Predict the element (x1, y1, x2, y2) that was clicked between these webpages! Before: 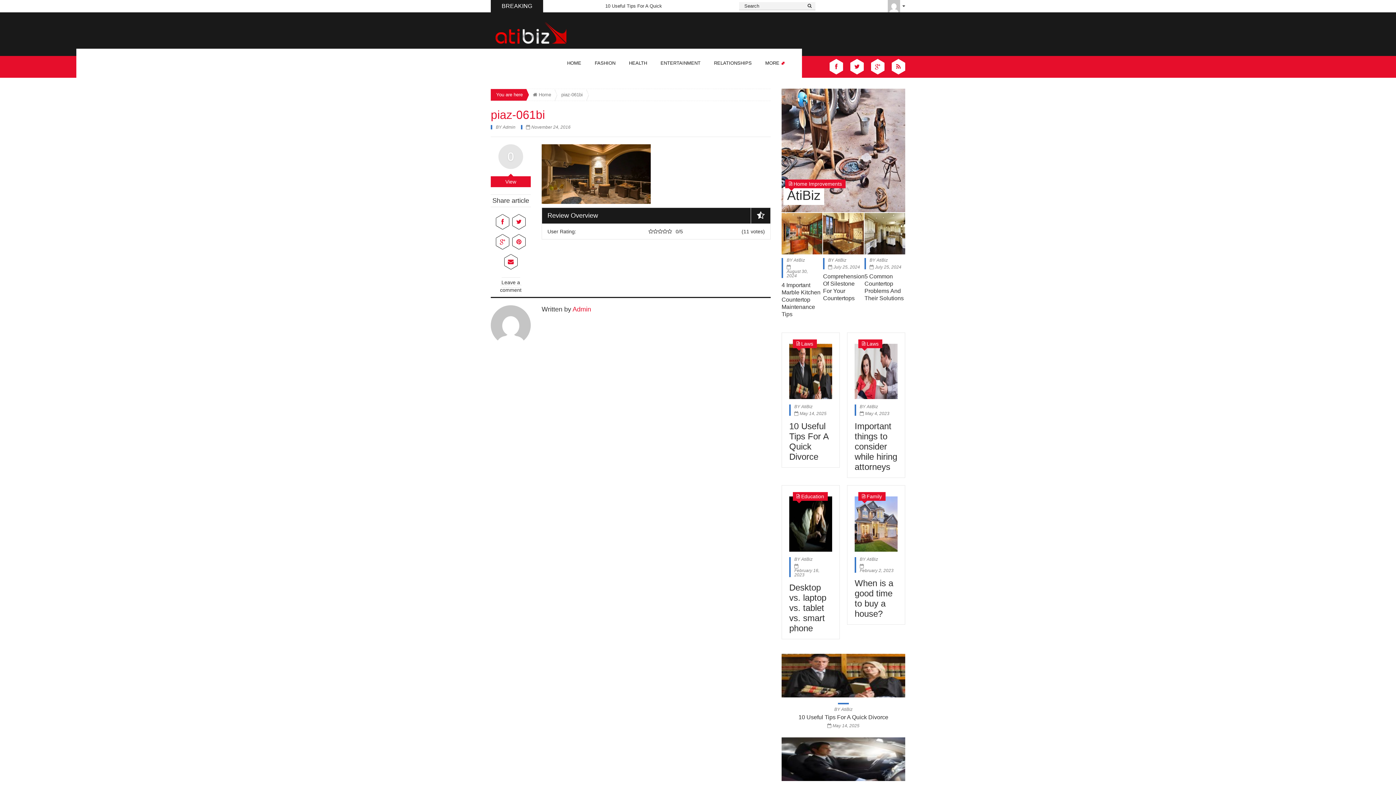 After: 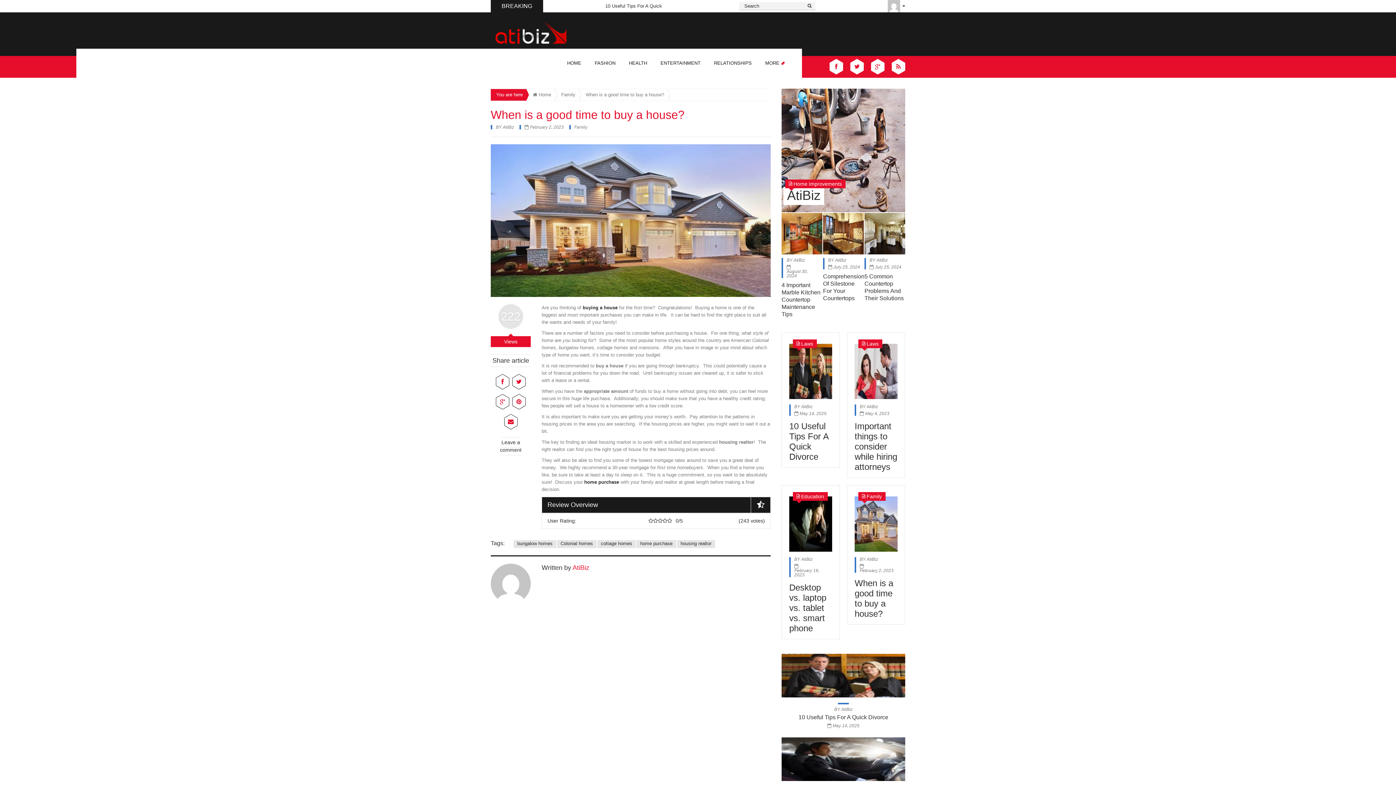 Action: label: When is a good time to buy a house? bbox: (854, 578, 893, 618)